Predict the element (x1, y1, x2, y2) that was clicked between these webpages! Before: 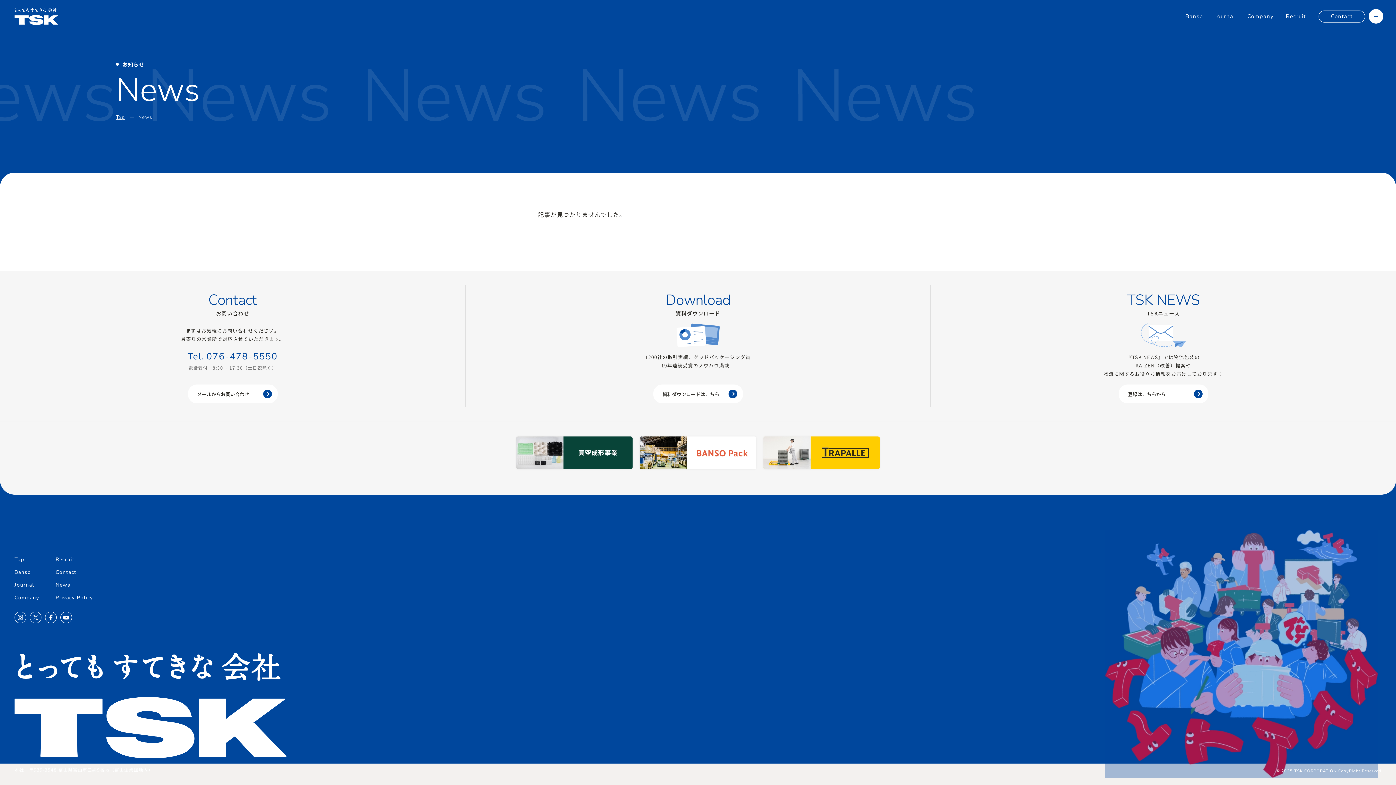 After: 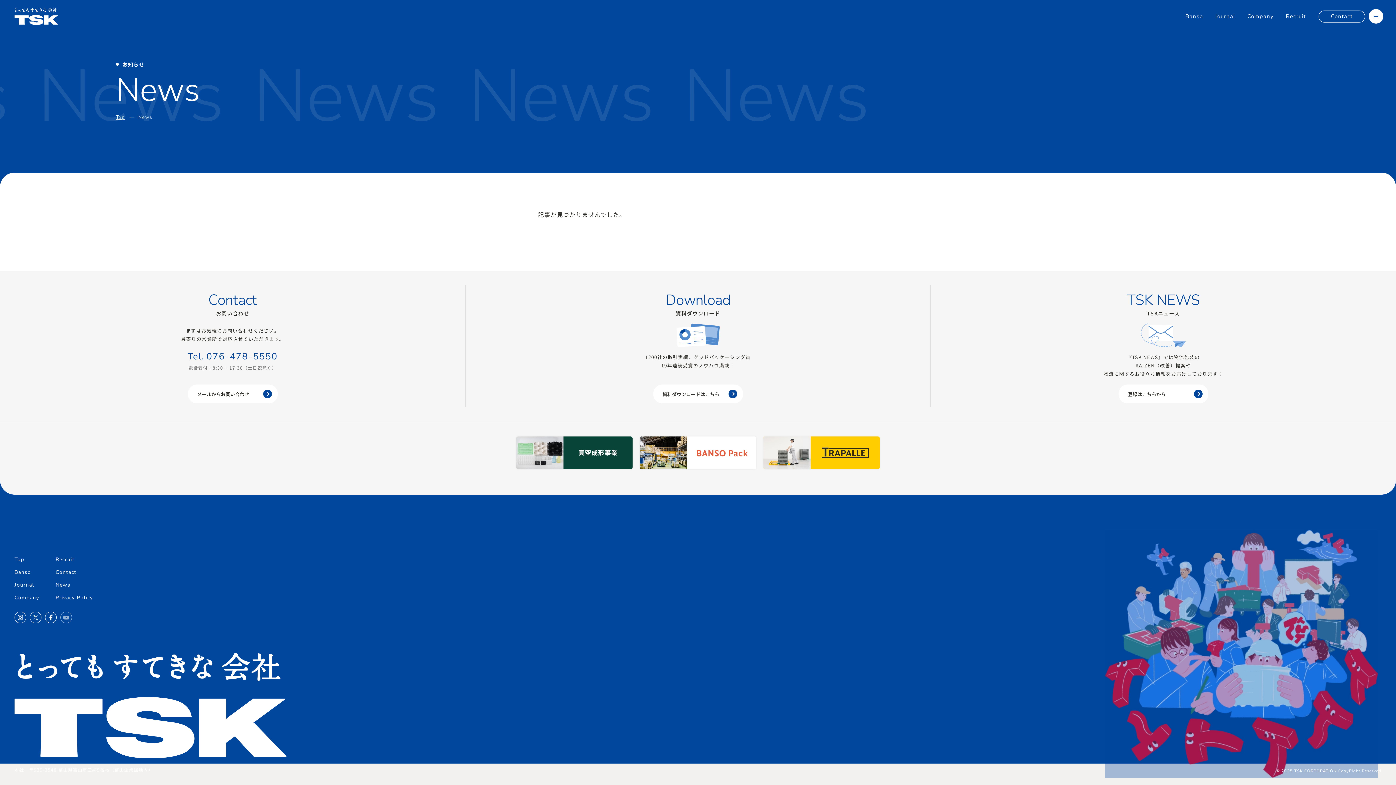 Action: bbox: (60, 612, 72, 623)